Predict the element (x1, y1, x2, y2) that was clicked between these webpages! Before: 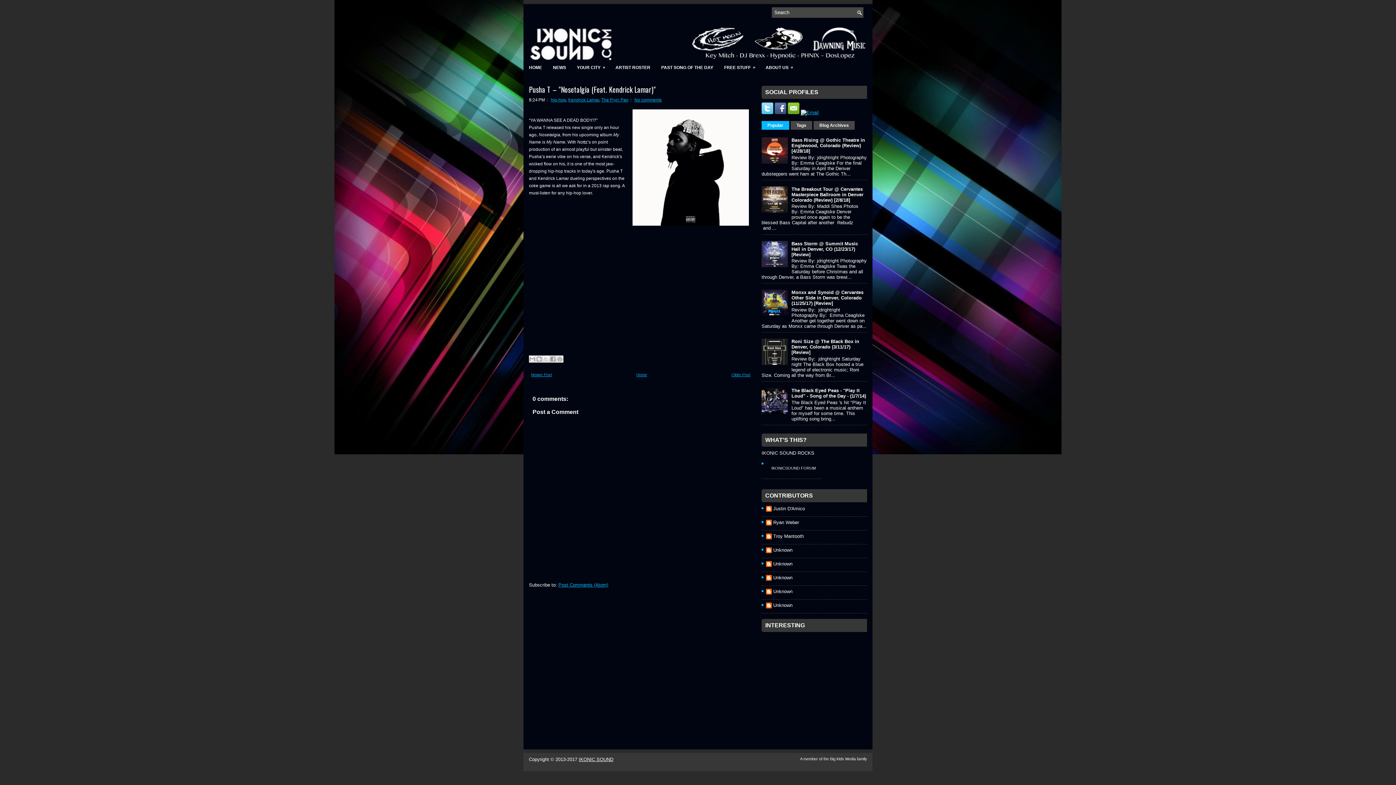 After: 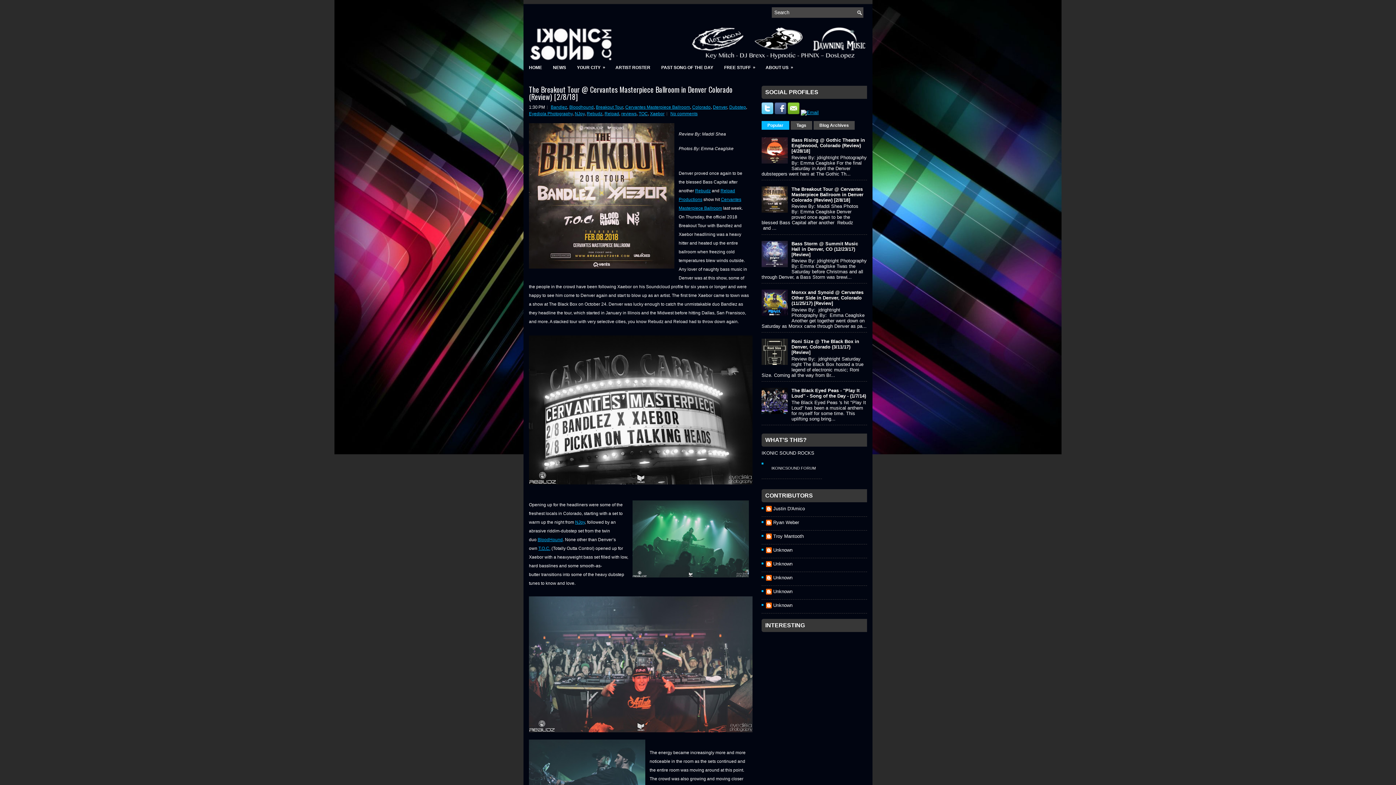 Action: label: The Breakout Tour @ Cervantes Masterpiece Ballroom in Denver Colorado (Review) [2/8/18] bbox: (791, 186, 863, 202)